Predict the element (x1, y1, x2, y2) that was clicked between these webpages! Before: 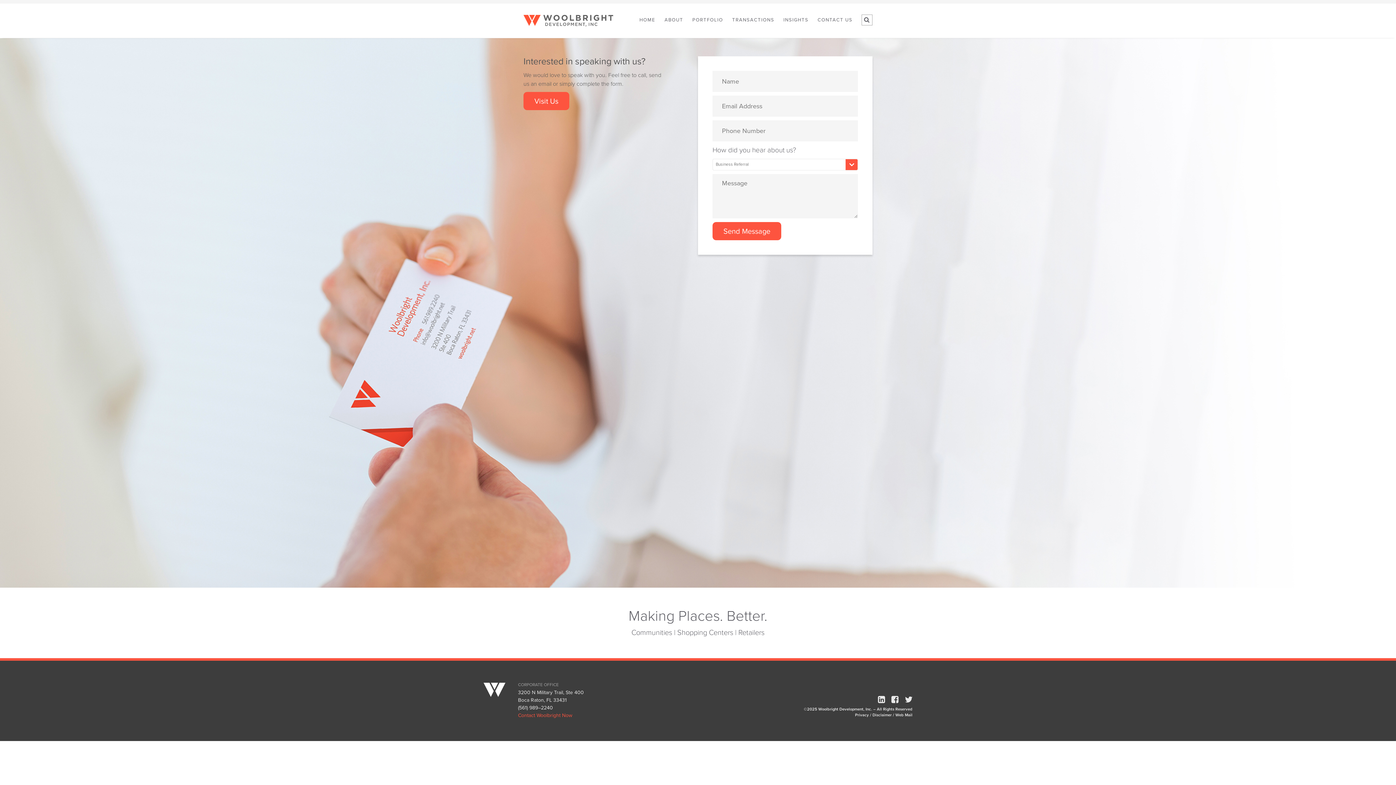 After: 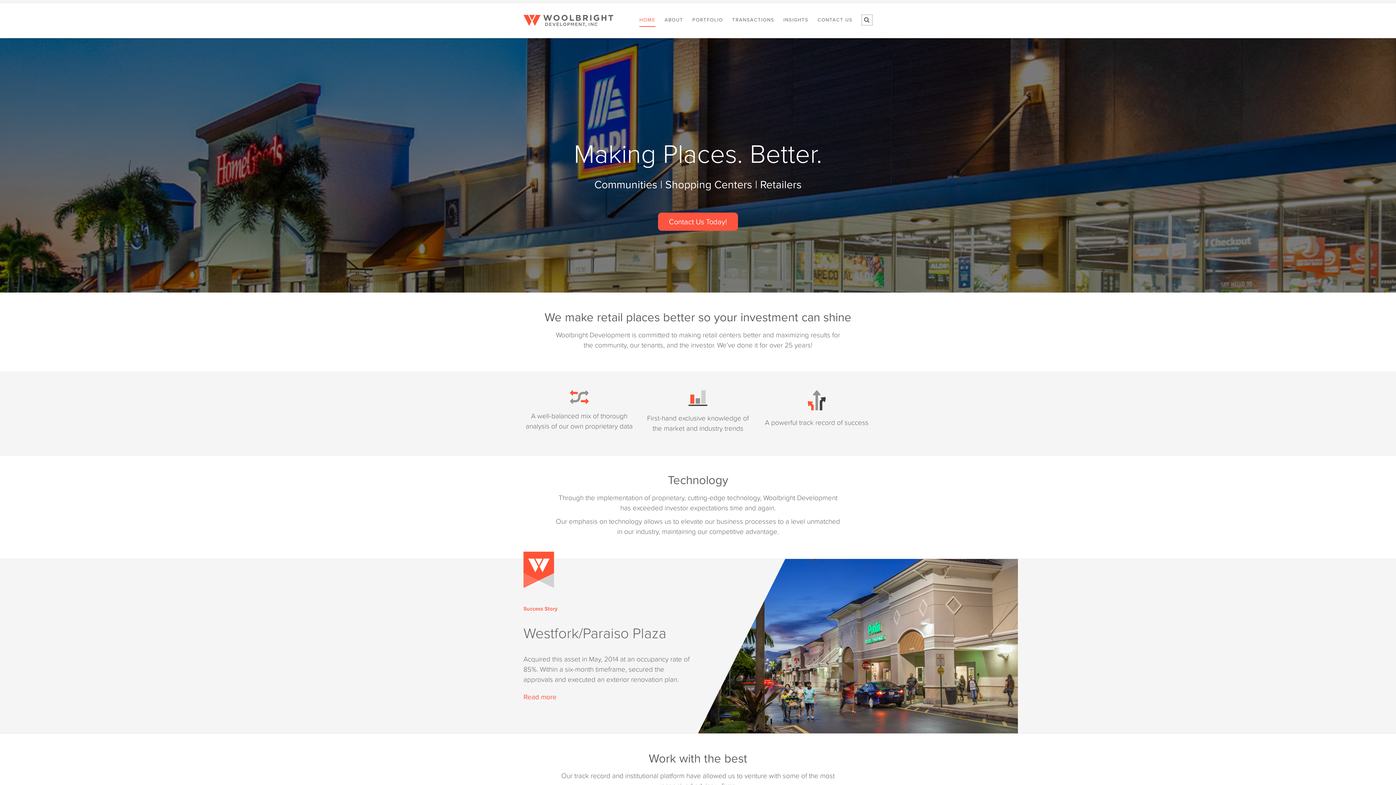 Action: bbox: (639, 17, 655, 22) label: HOME